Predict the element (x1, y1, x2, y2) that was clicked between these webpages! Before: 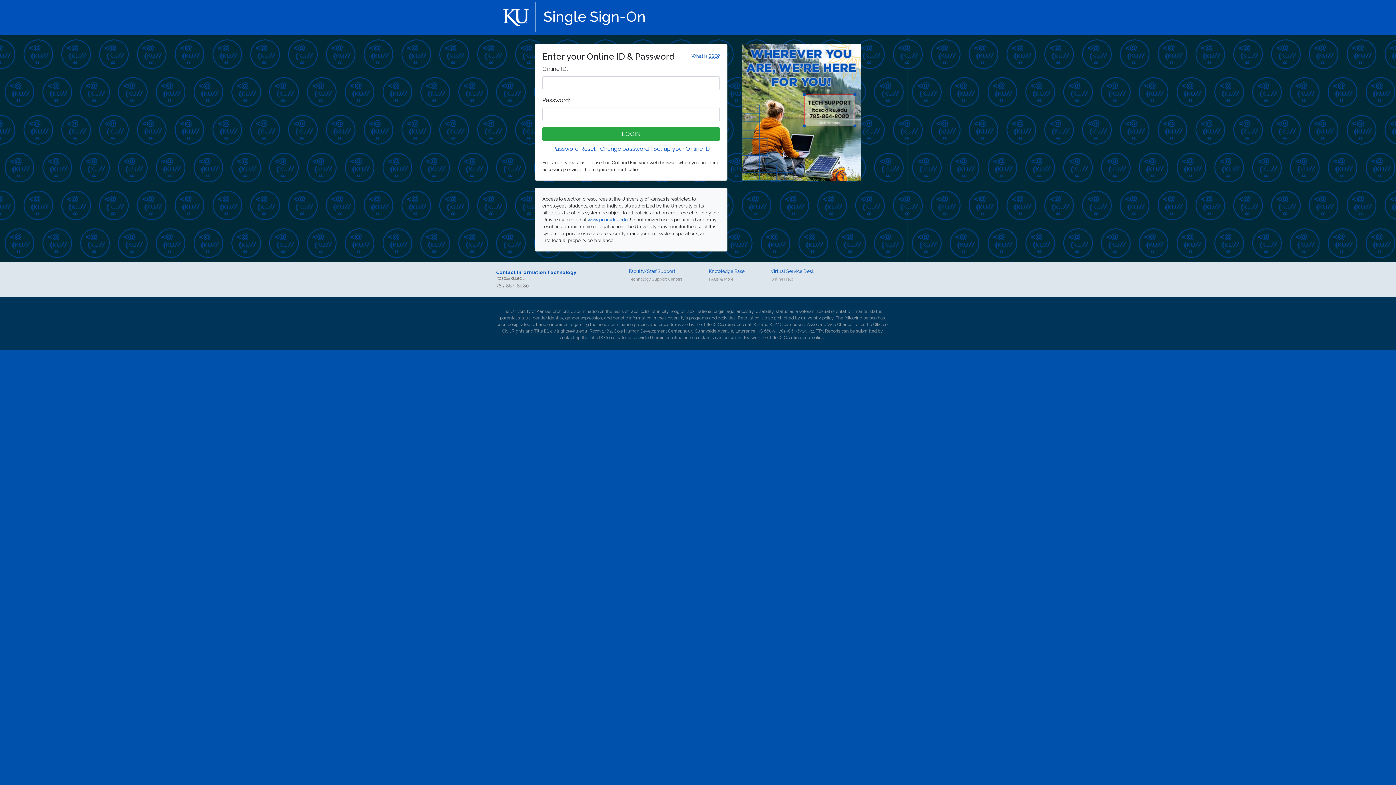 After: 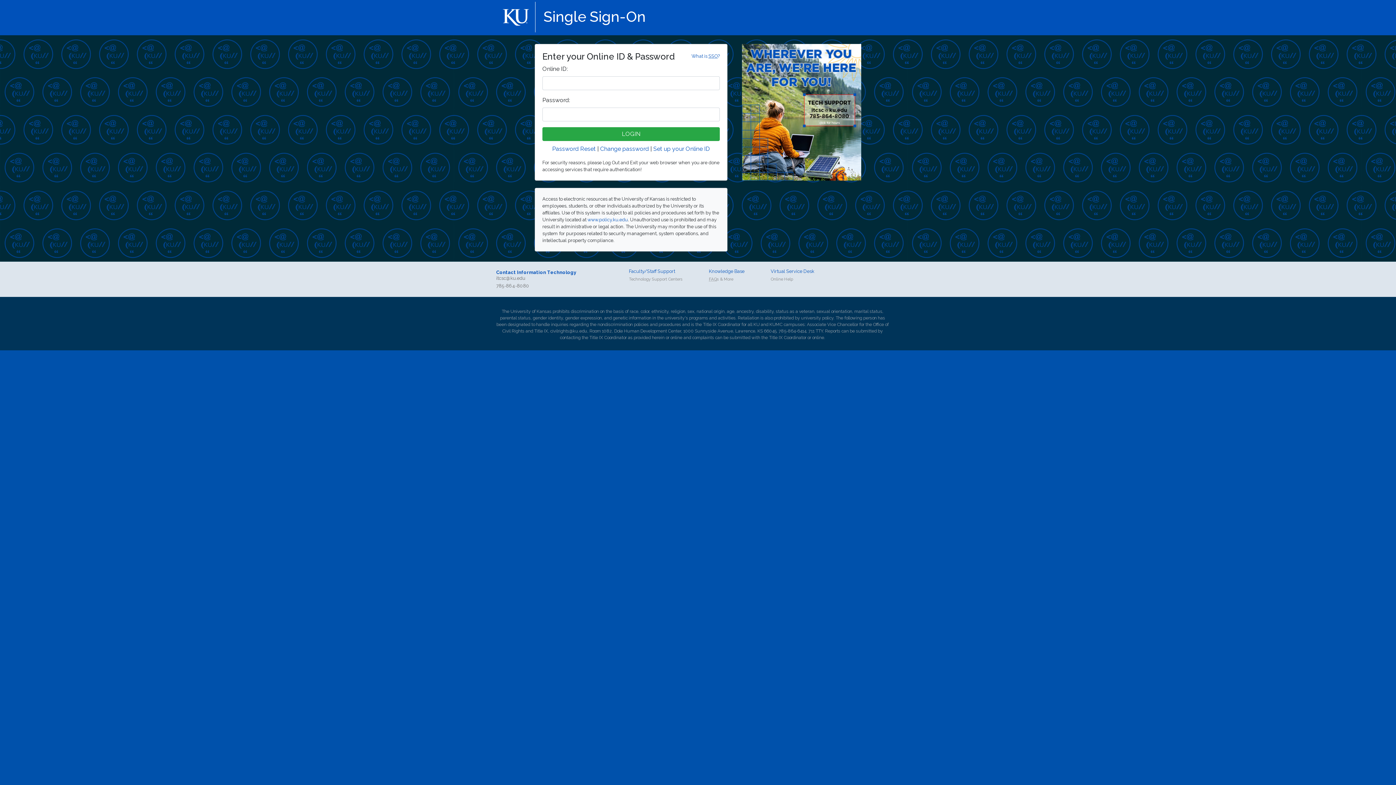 Action: bbox: (742, 108, 861, 115)